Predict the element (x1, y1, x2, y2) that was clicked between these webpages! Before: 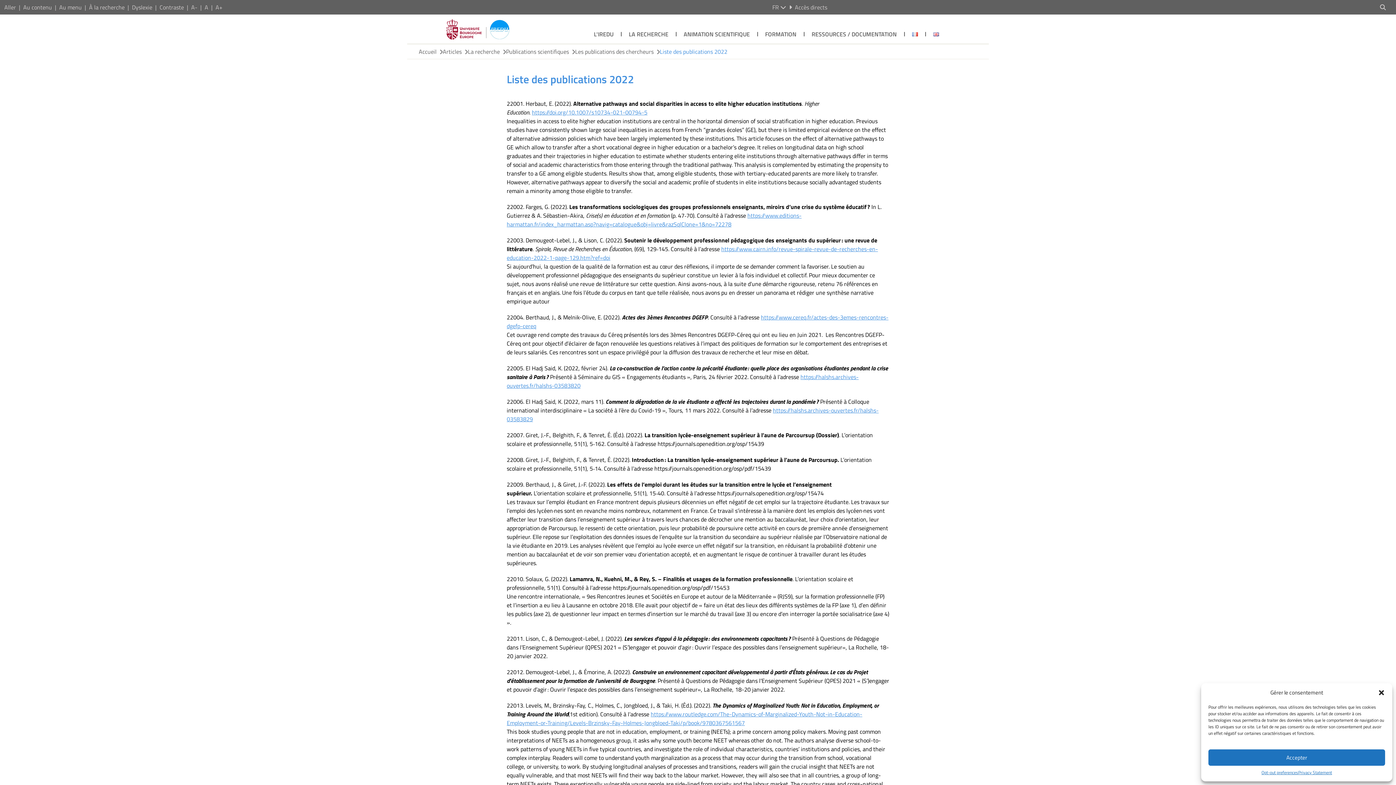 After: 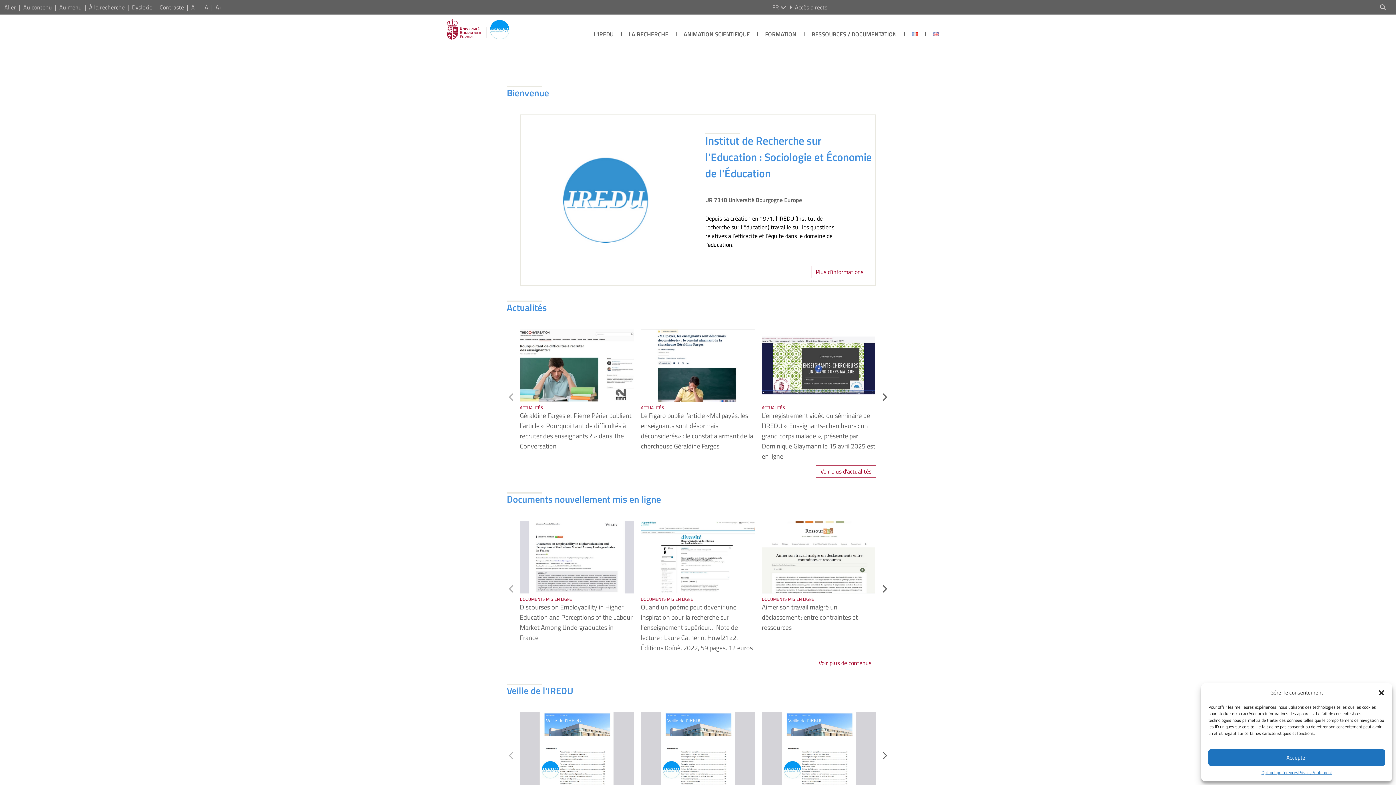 Action: bbox: (442, 17, 515, 40)